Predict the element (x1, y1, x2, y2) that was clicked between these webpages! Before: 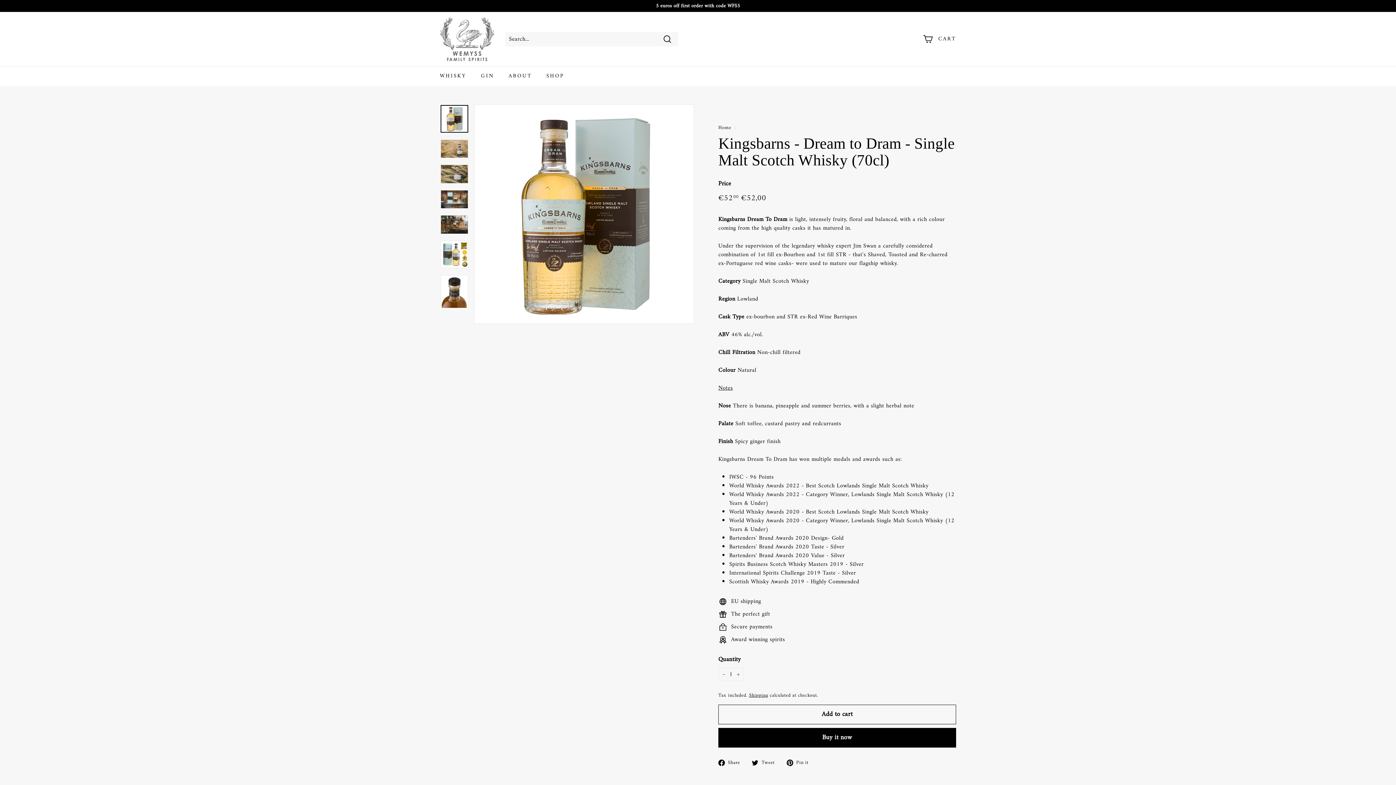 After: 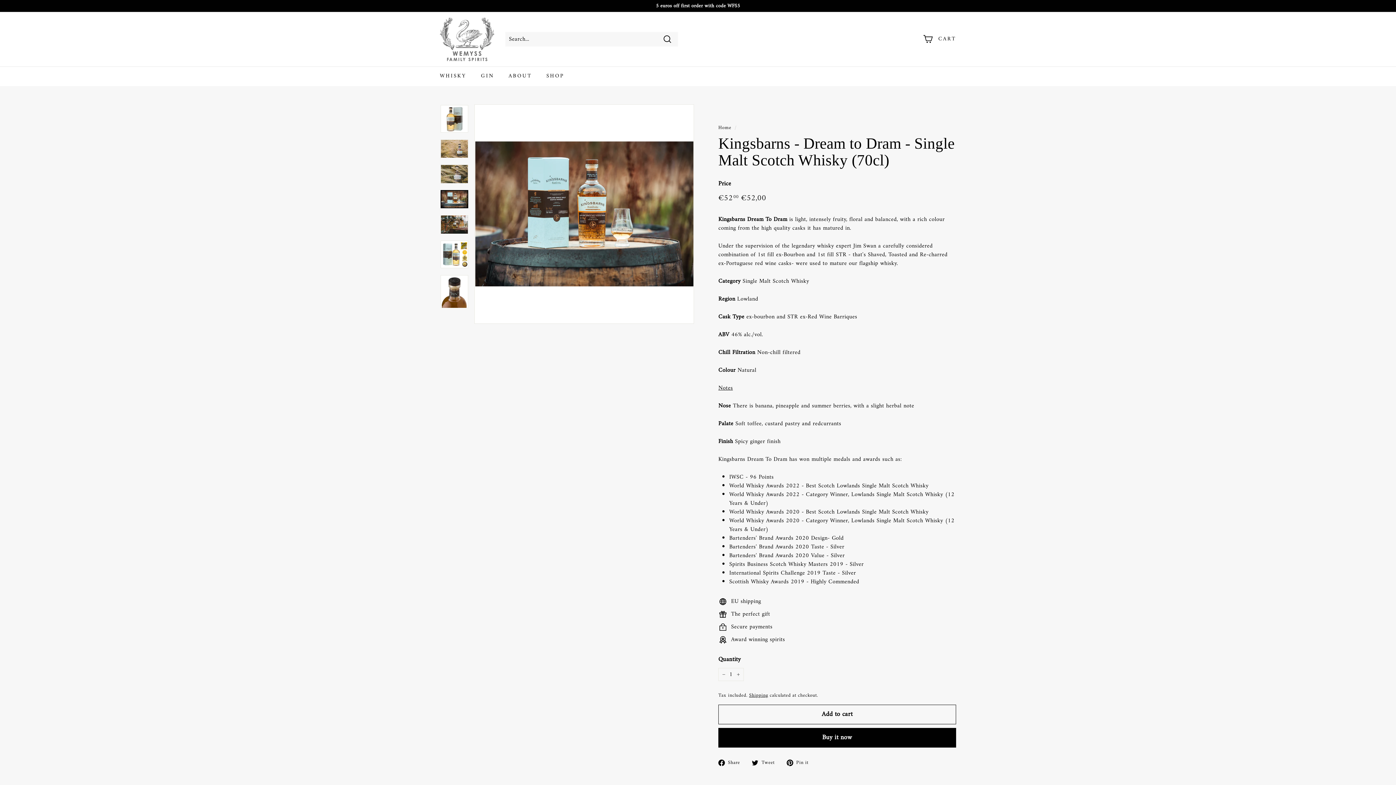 Action: bbox: (440, 190, 468, 208)